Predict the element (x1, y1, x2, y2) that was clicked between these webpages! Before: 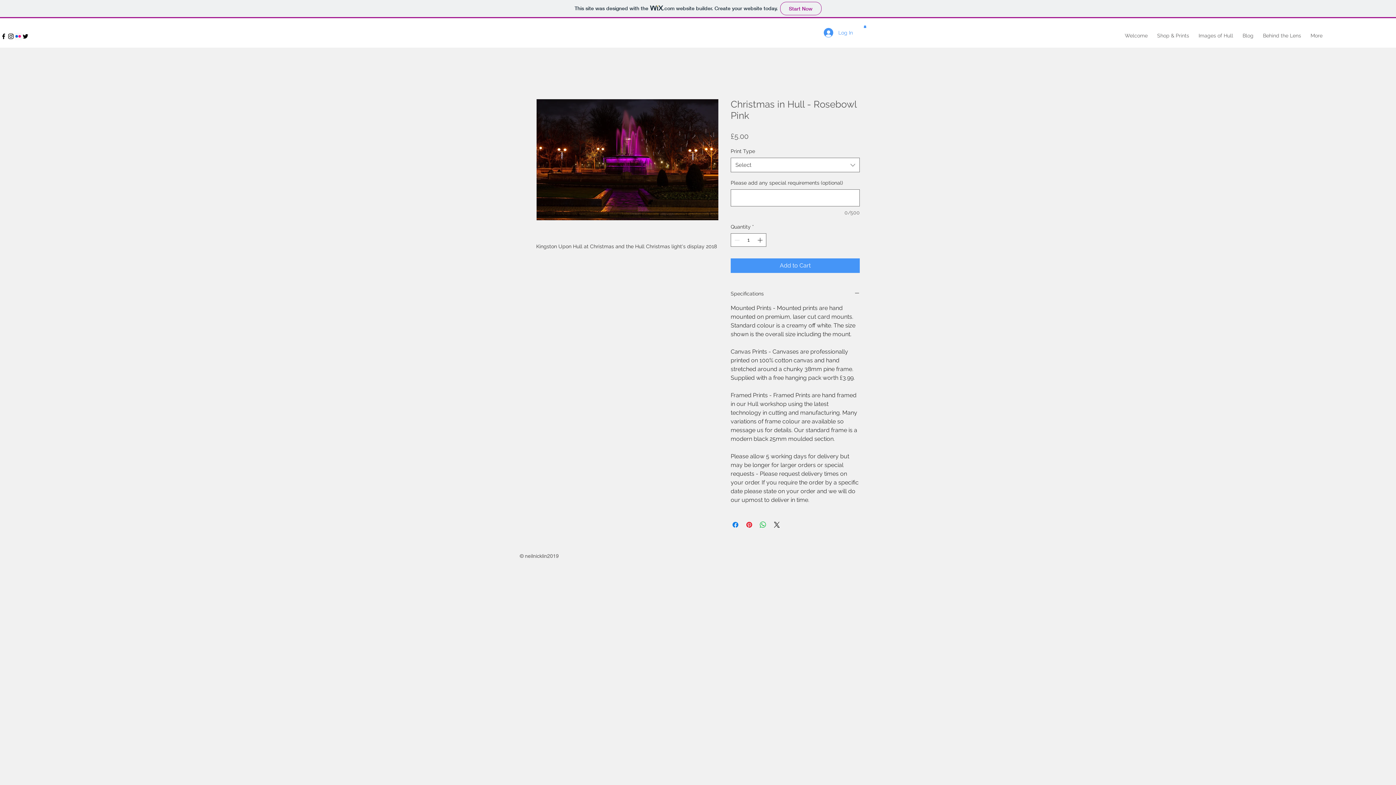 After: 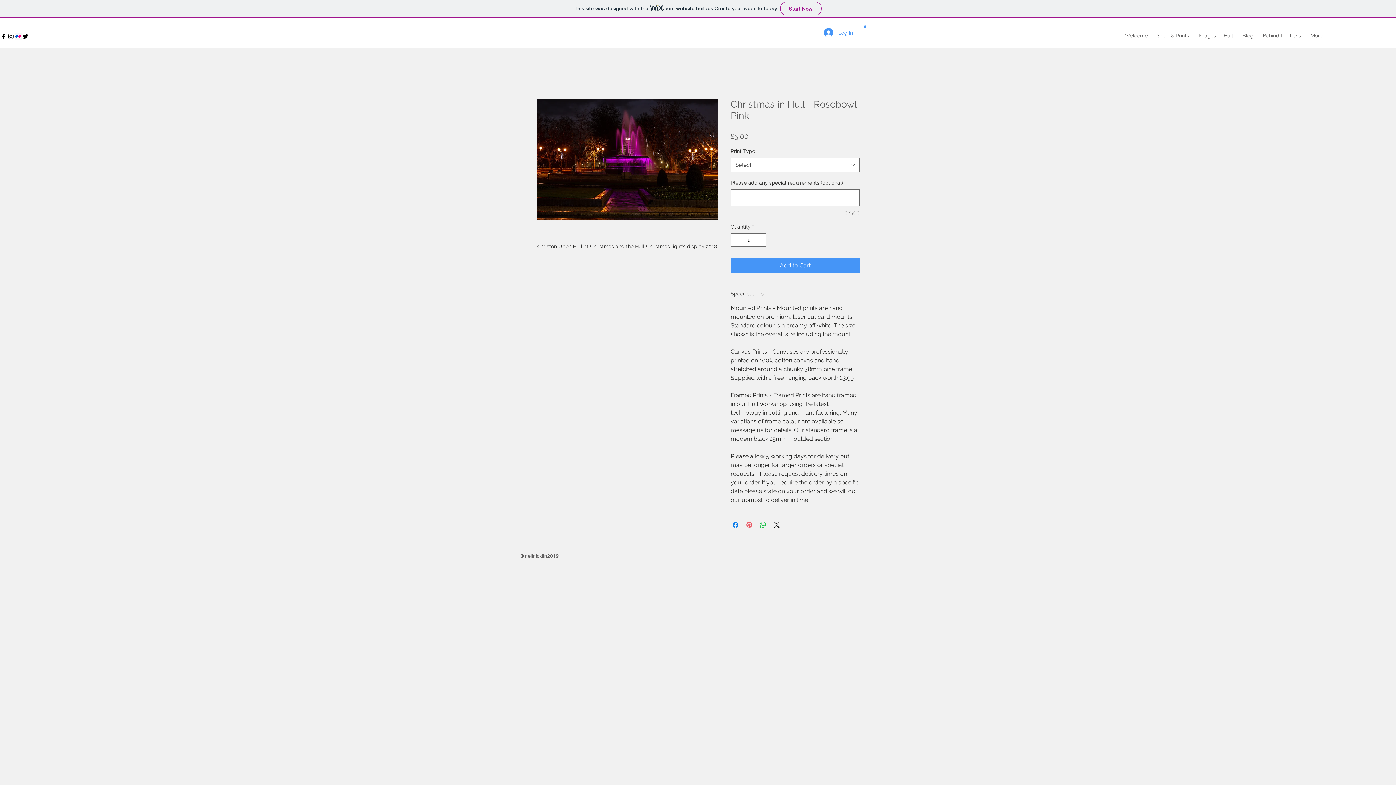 Action: label: Pin on Pinterest bbox: (745, 520, 753, 529)